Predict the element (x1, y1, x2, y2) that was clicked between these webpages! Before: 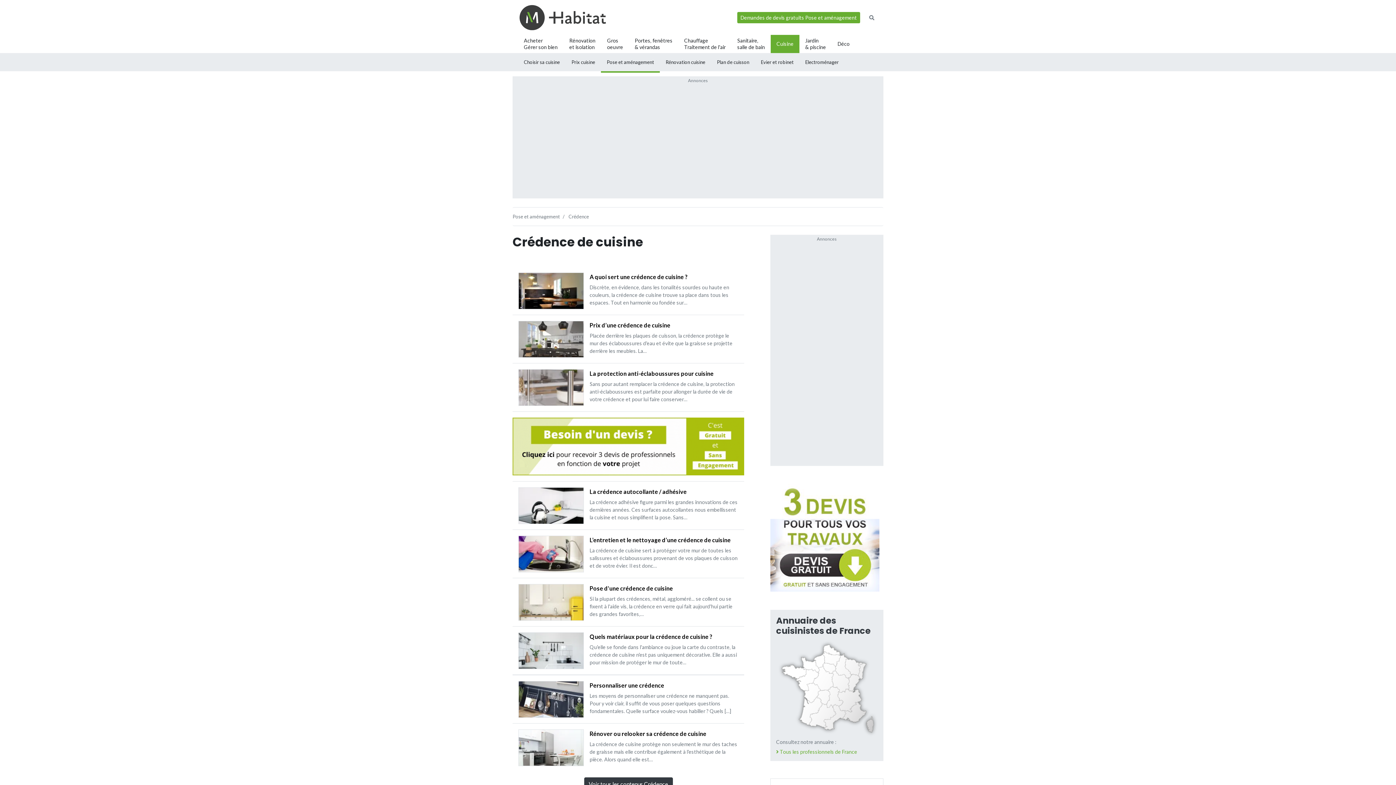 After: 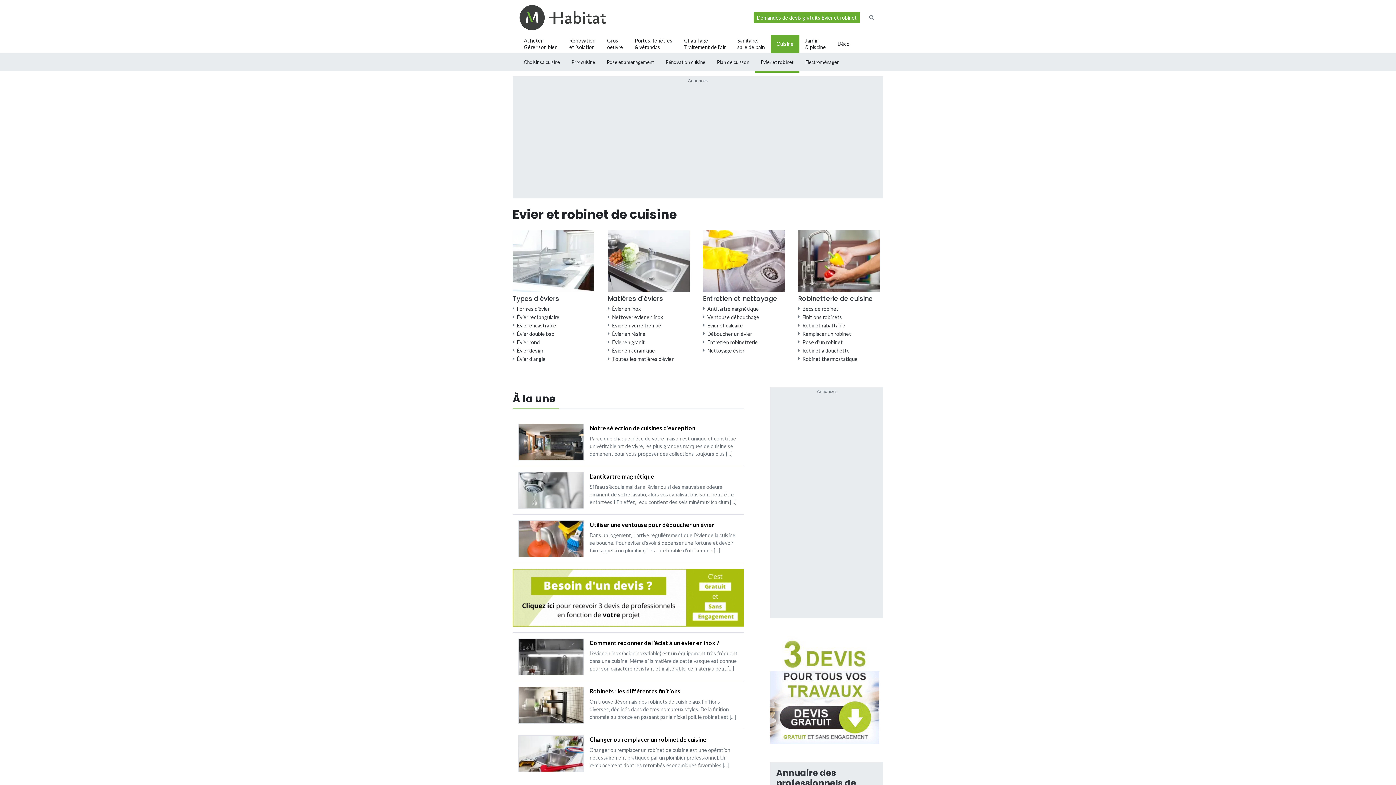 Action: bbox: (755, 53, 799, 71) label: Evier et robinet